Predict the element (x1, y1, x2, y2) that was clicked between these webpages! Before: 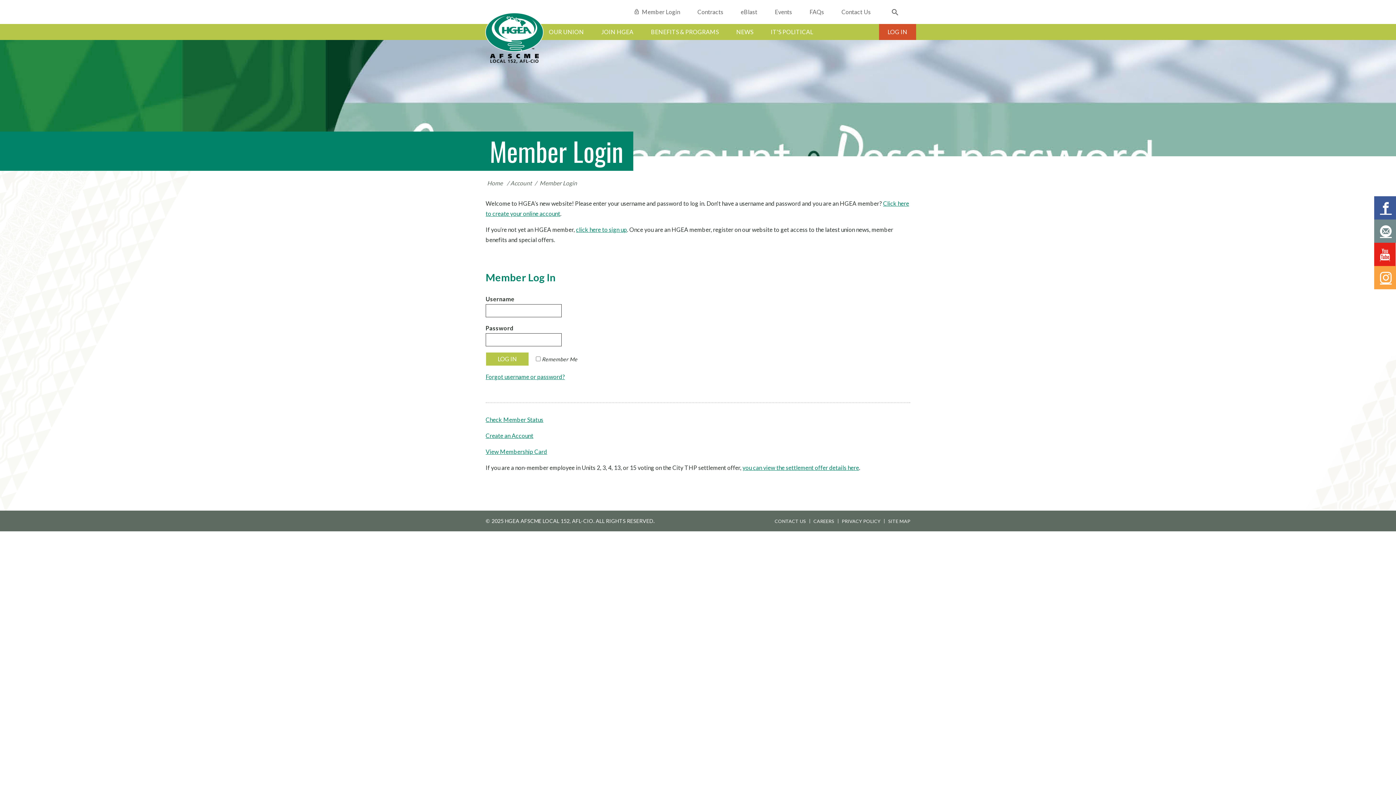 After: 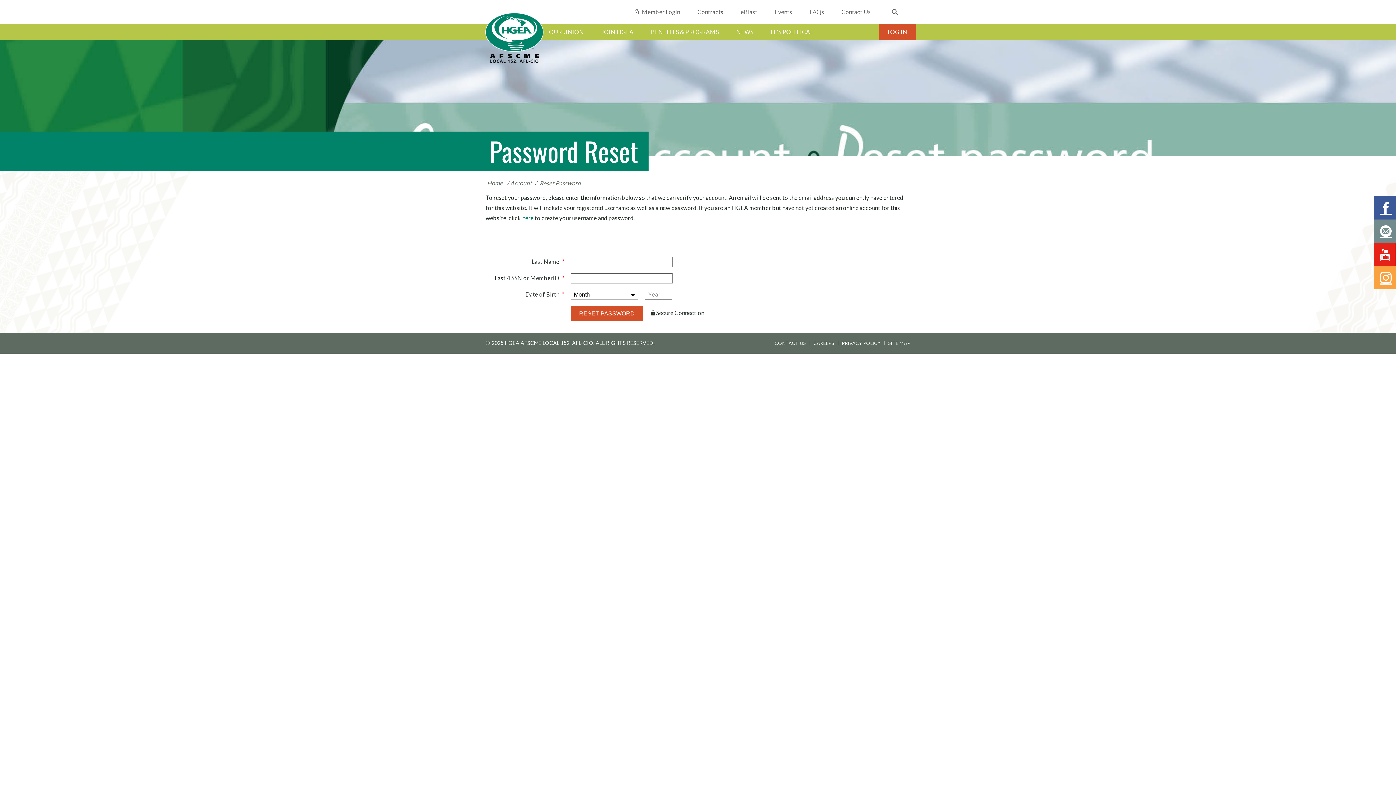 Action: bbox: (485, 373, 565, 380) label: Forgot username or password?